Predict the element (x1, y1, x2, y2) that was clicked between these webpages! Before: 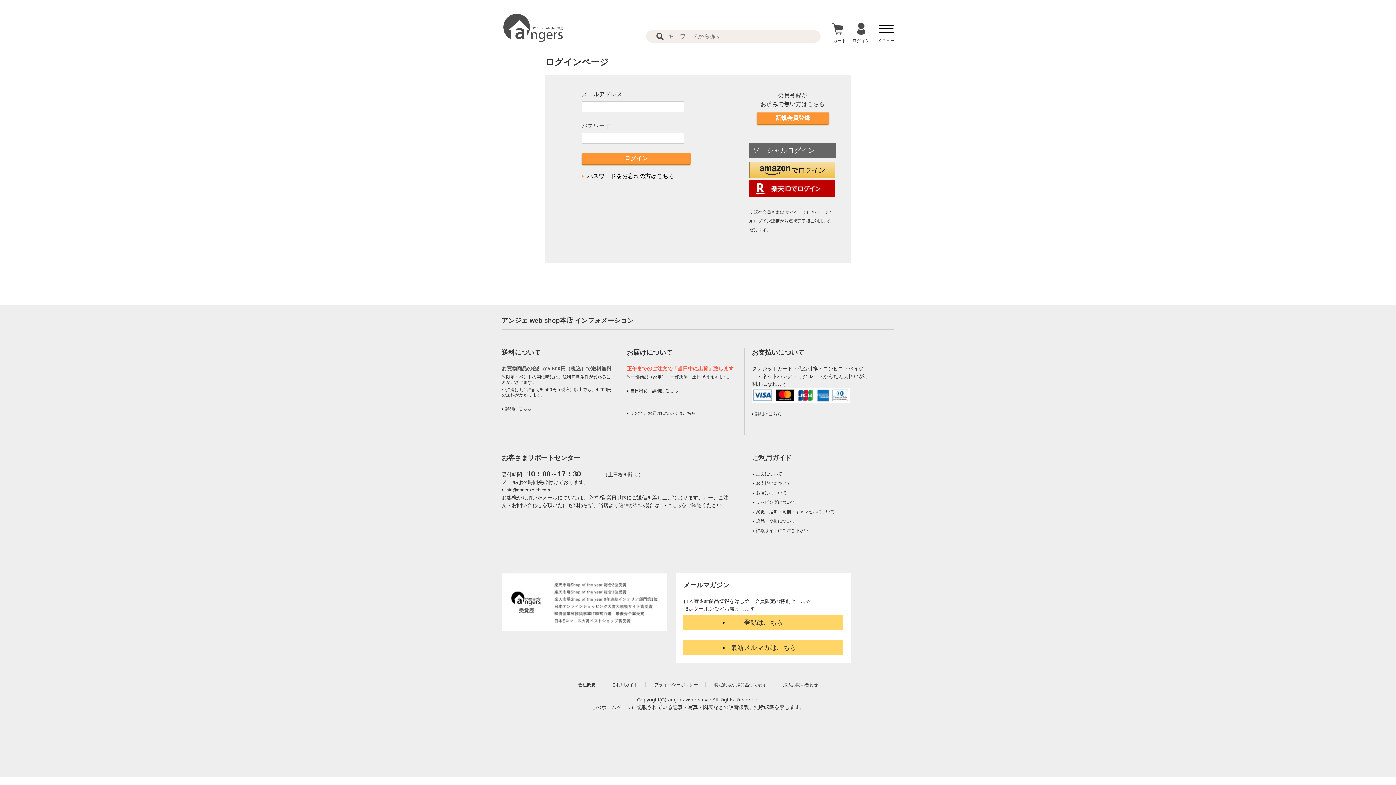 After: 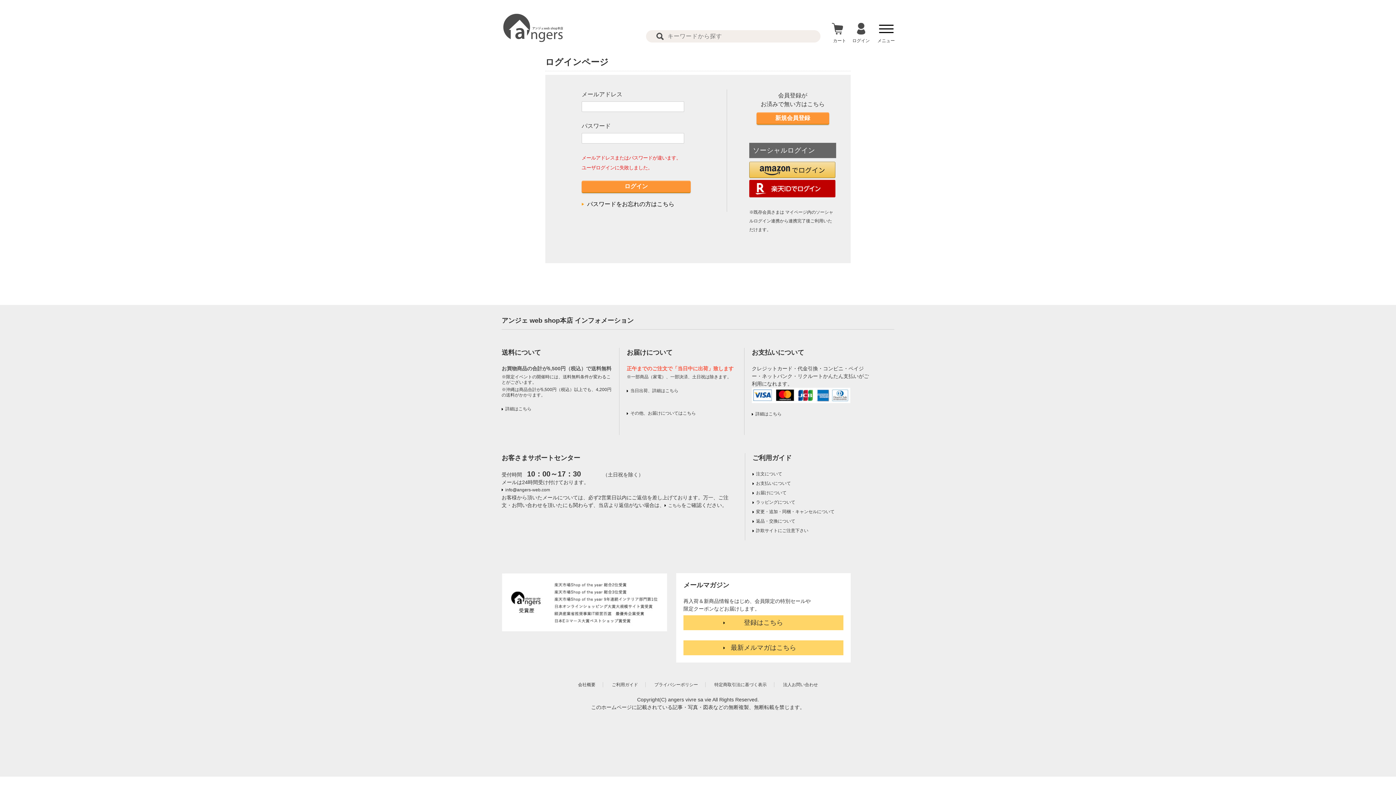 Action: label: ログイン bbox: (581, 152, 690, 165)